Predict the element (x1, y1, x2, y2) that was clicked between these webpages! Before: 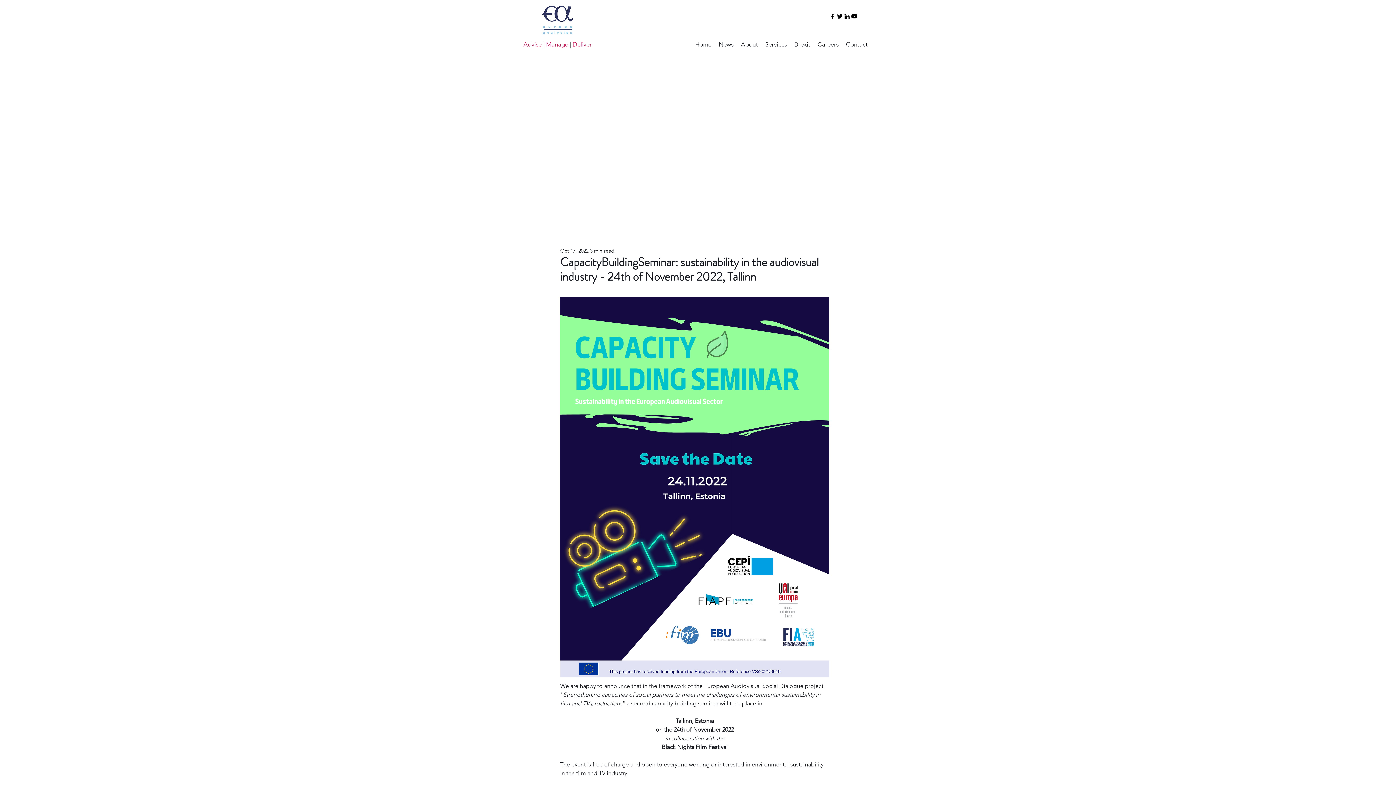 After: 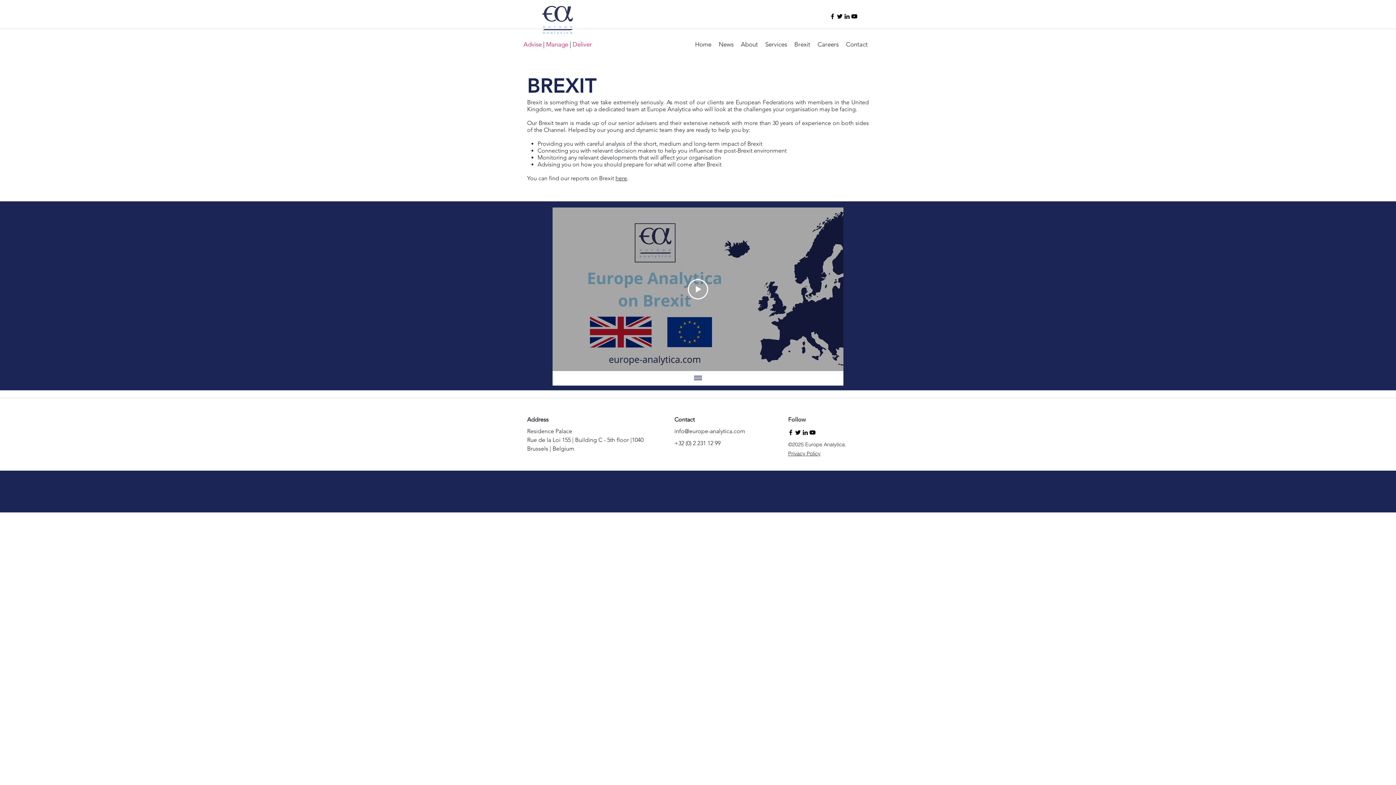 Action: bbox: (790, 38, 814, 49) label: Brexit